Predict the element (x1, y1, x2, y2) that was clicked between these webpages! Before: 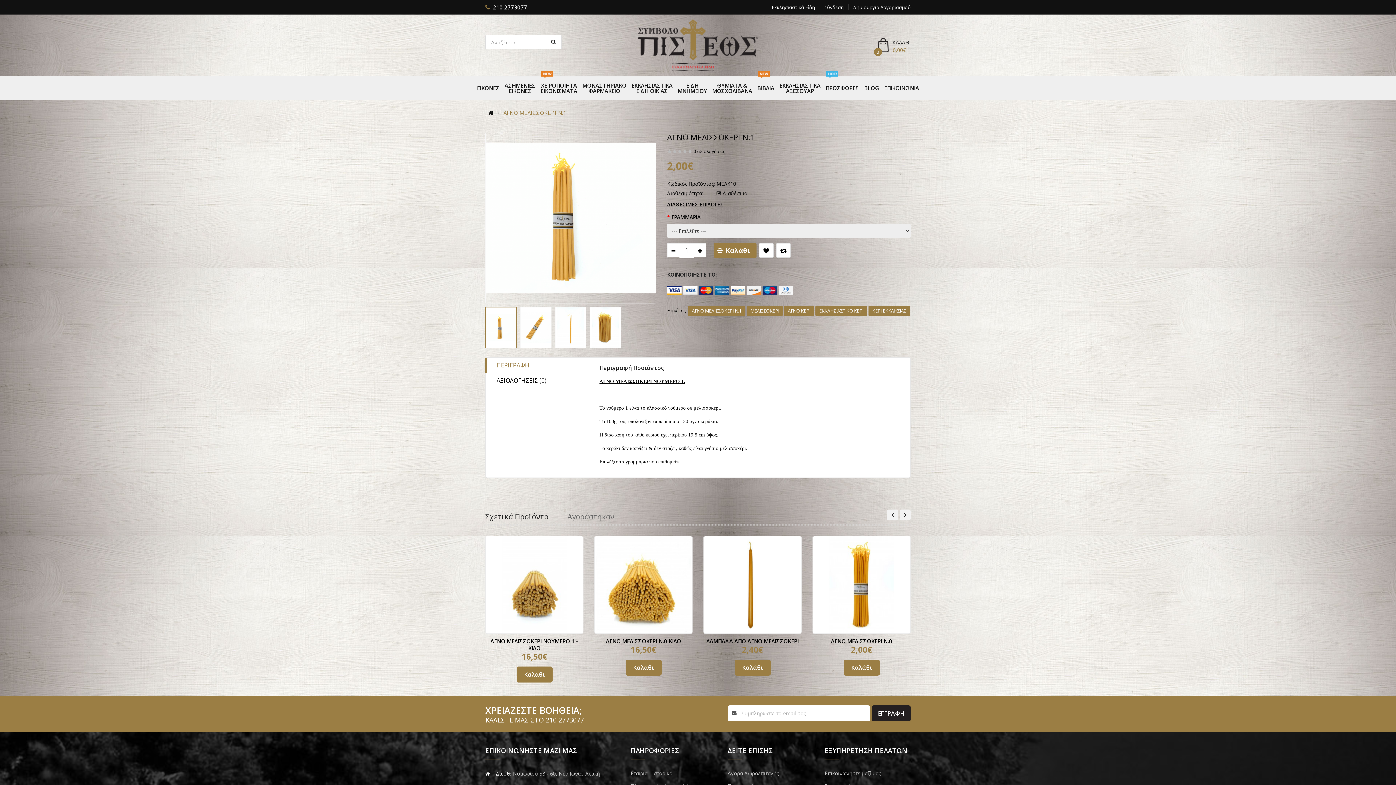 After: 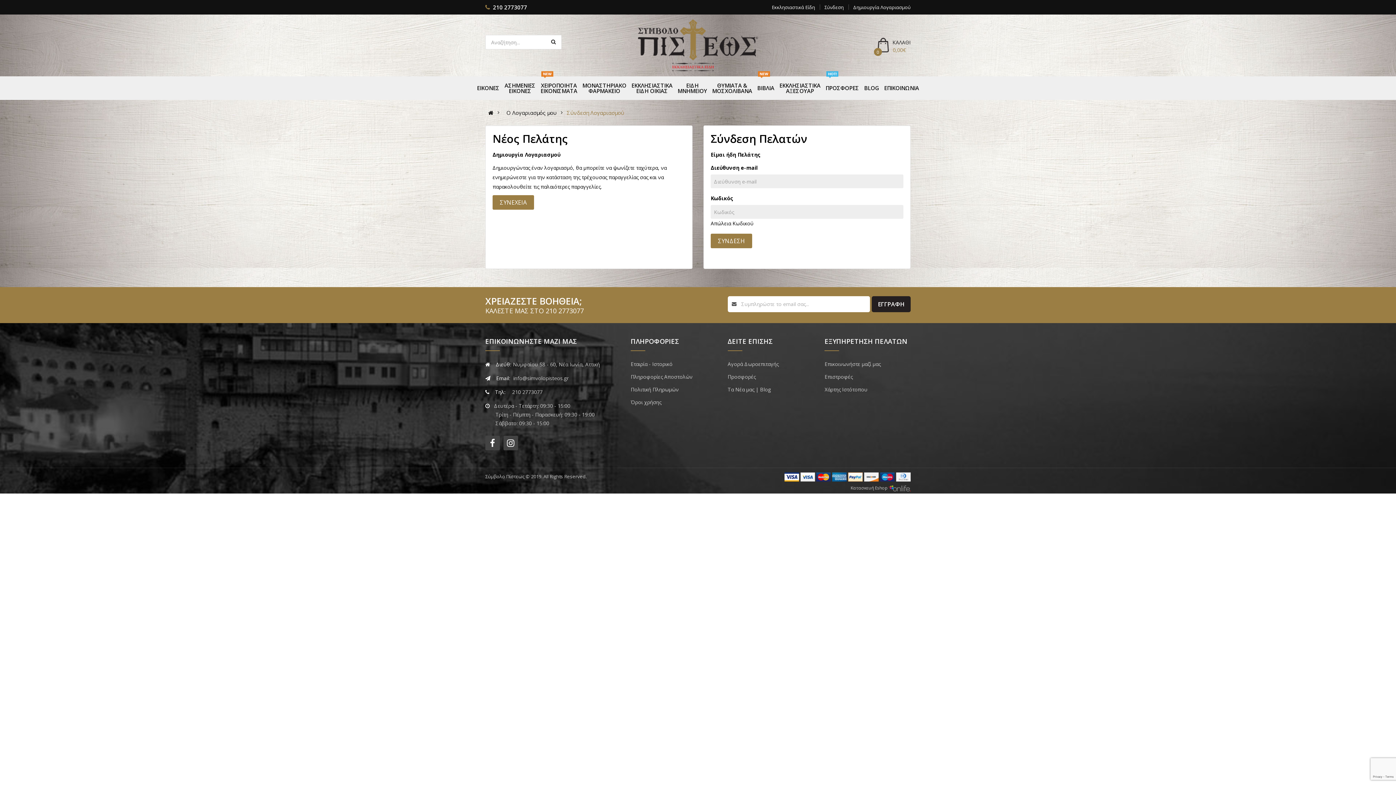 Action: label: Σύνδεση bbox: (823, 4, 844, 10)